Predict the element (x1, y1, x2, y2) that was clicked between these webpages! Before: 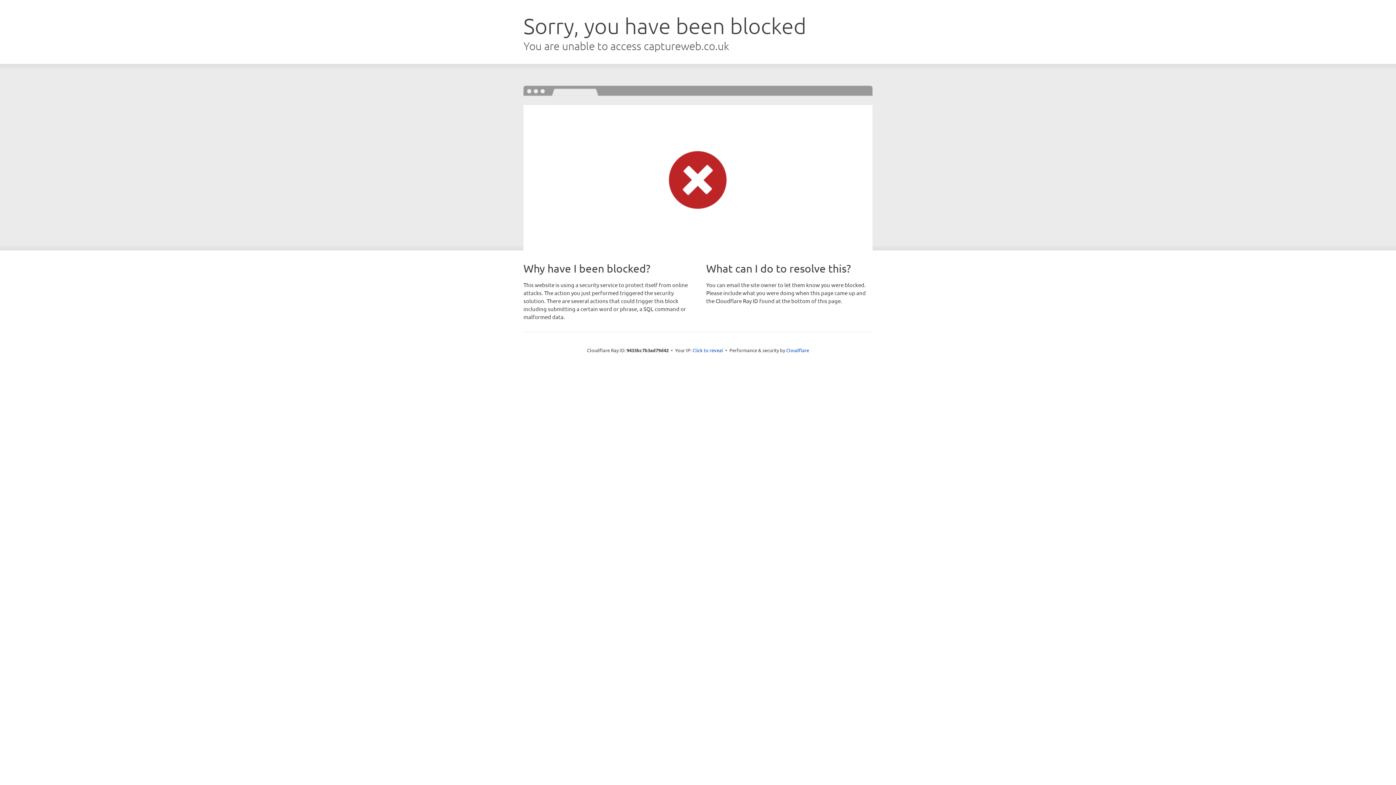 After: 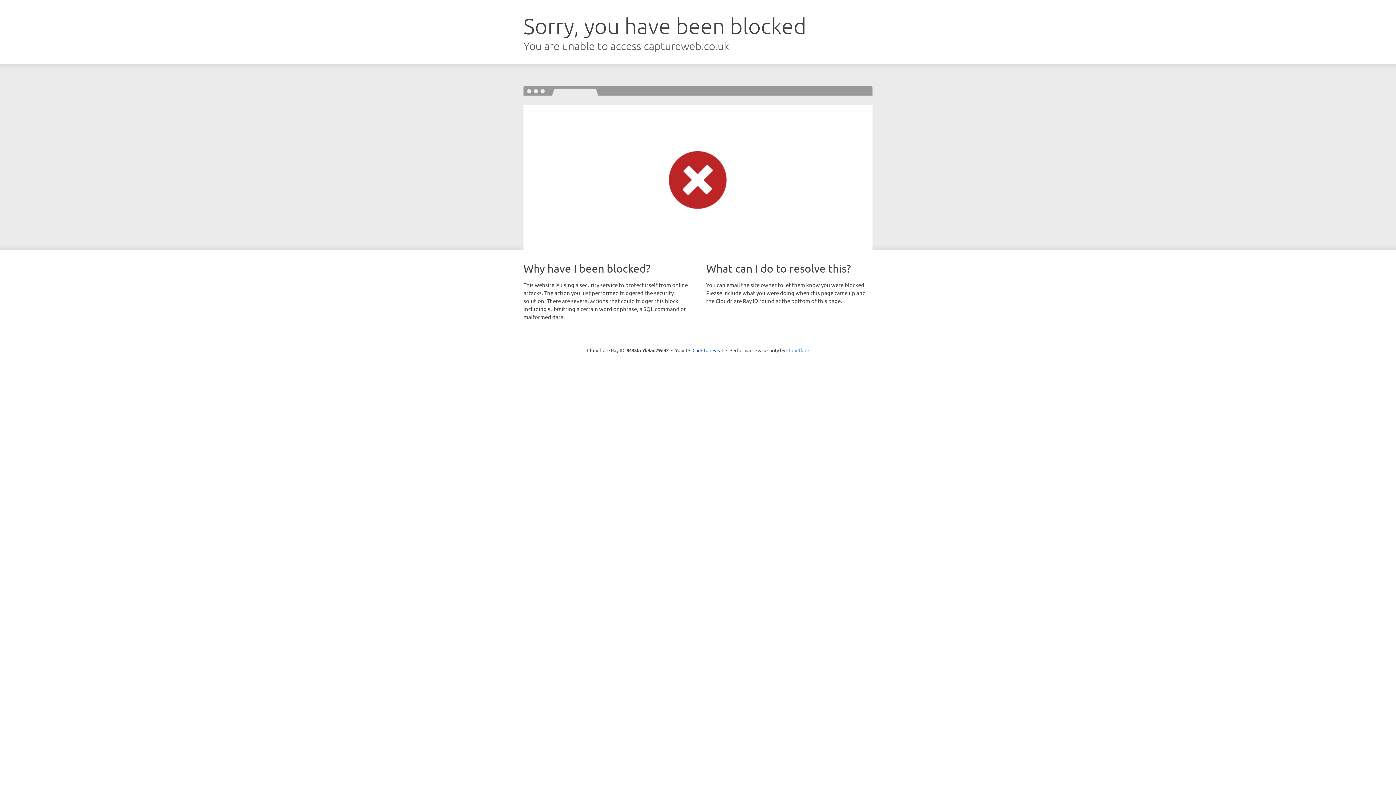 Action: label: Cloudflare bbox: (786, 347, 809, 353)